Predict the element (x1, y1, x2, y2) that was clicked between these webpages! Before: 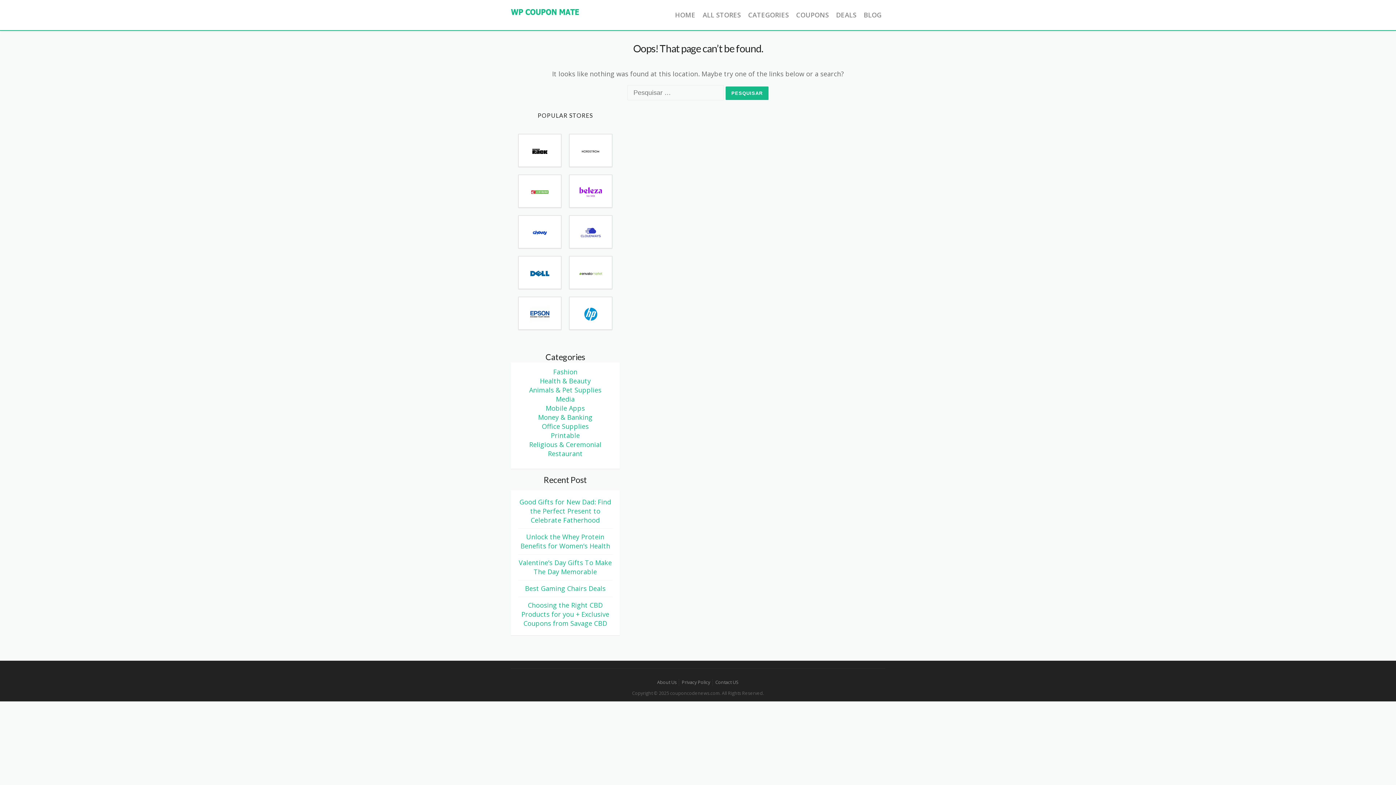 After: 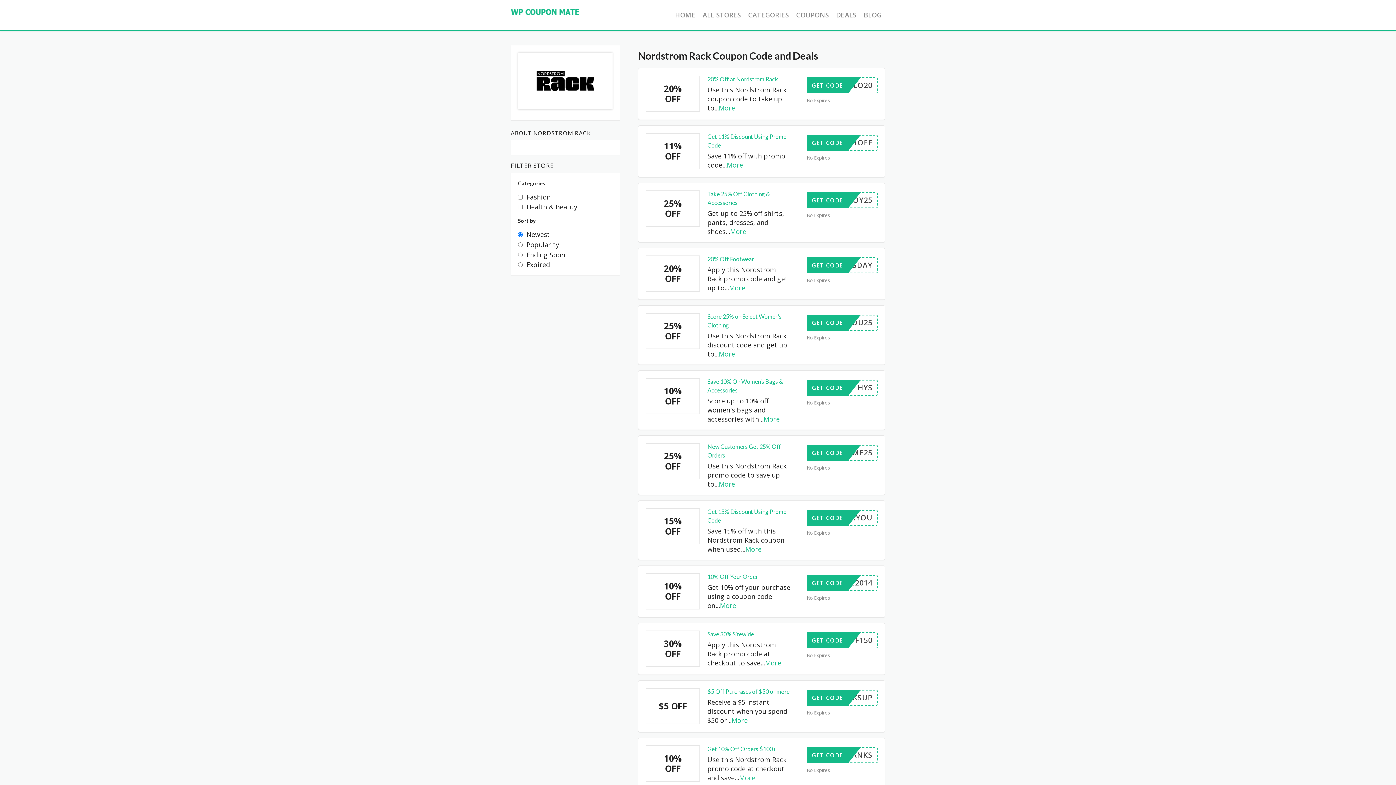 Action: bbox: (526, 142, 553, 160)